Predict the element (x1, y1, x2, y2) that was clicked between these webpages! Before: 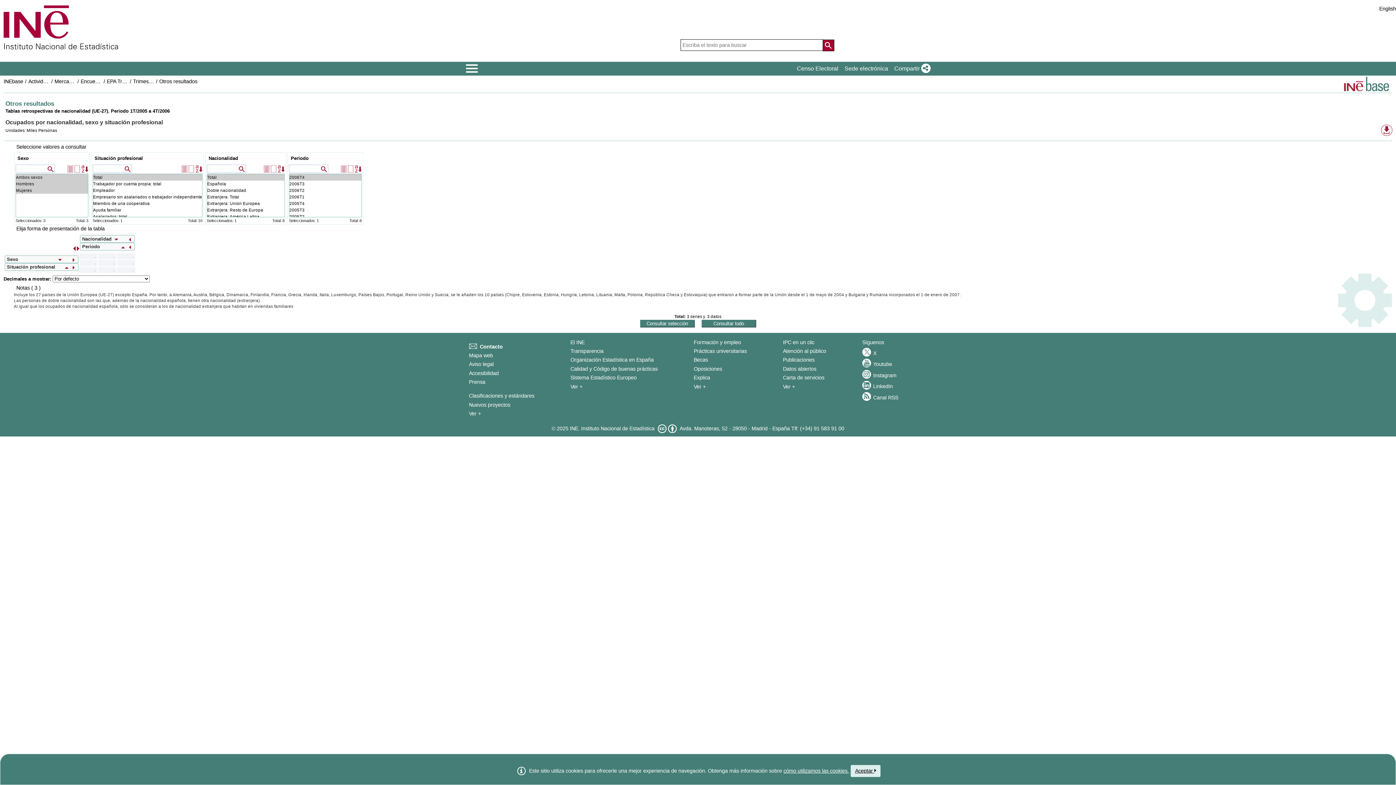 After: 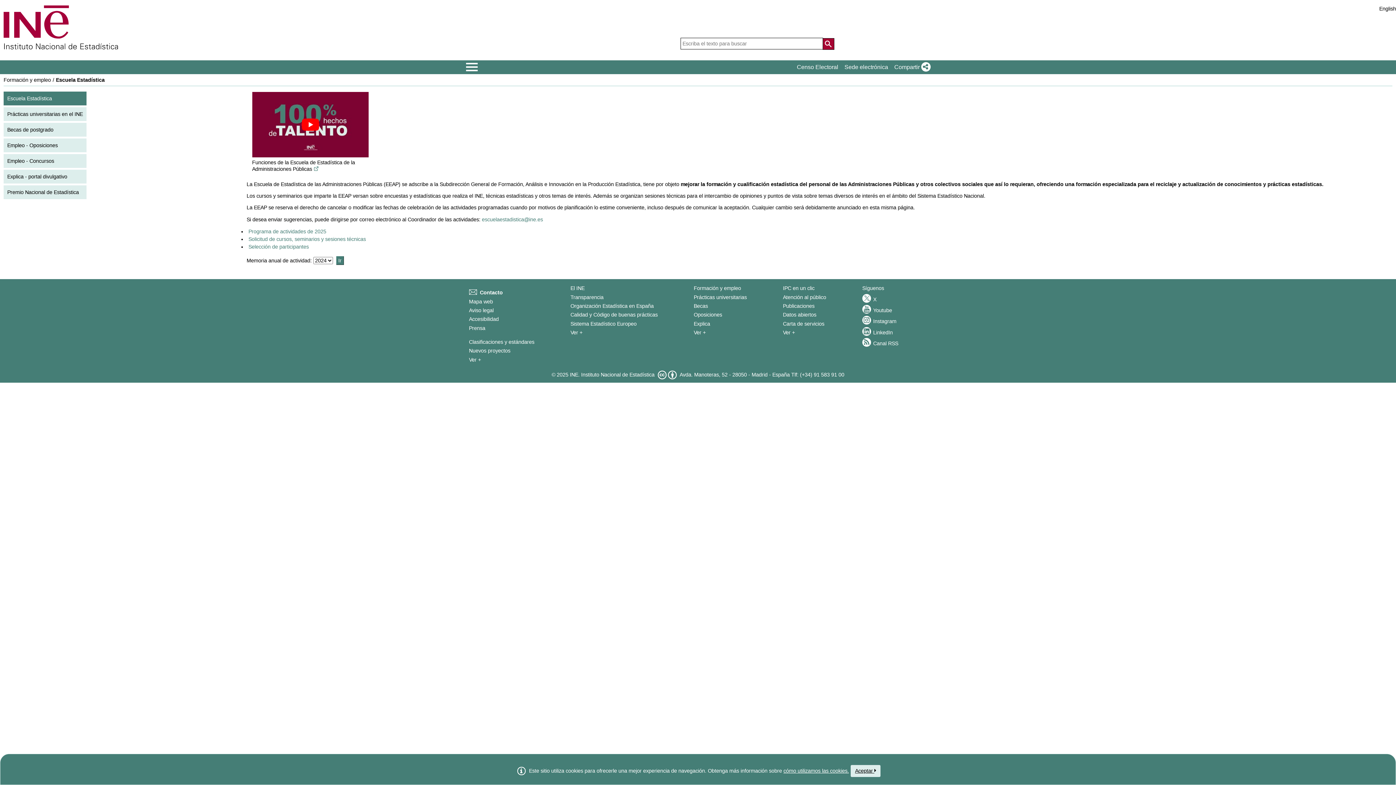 Action: bbox: (693, 383, 705, 389) label: Ver + Formación y empleo